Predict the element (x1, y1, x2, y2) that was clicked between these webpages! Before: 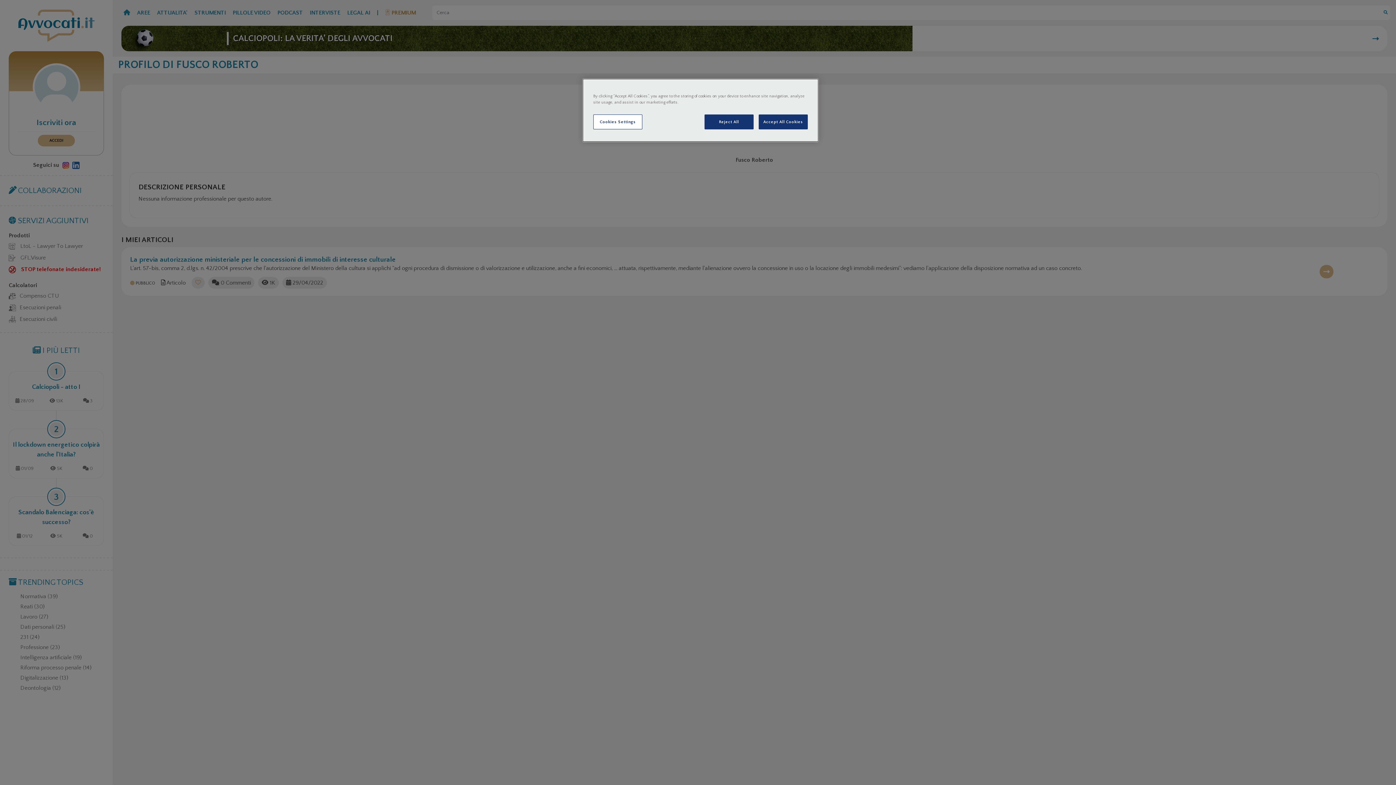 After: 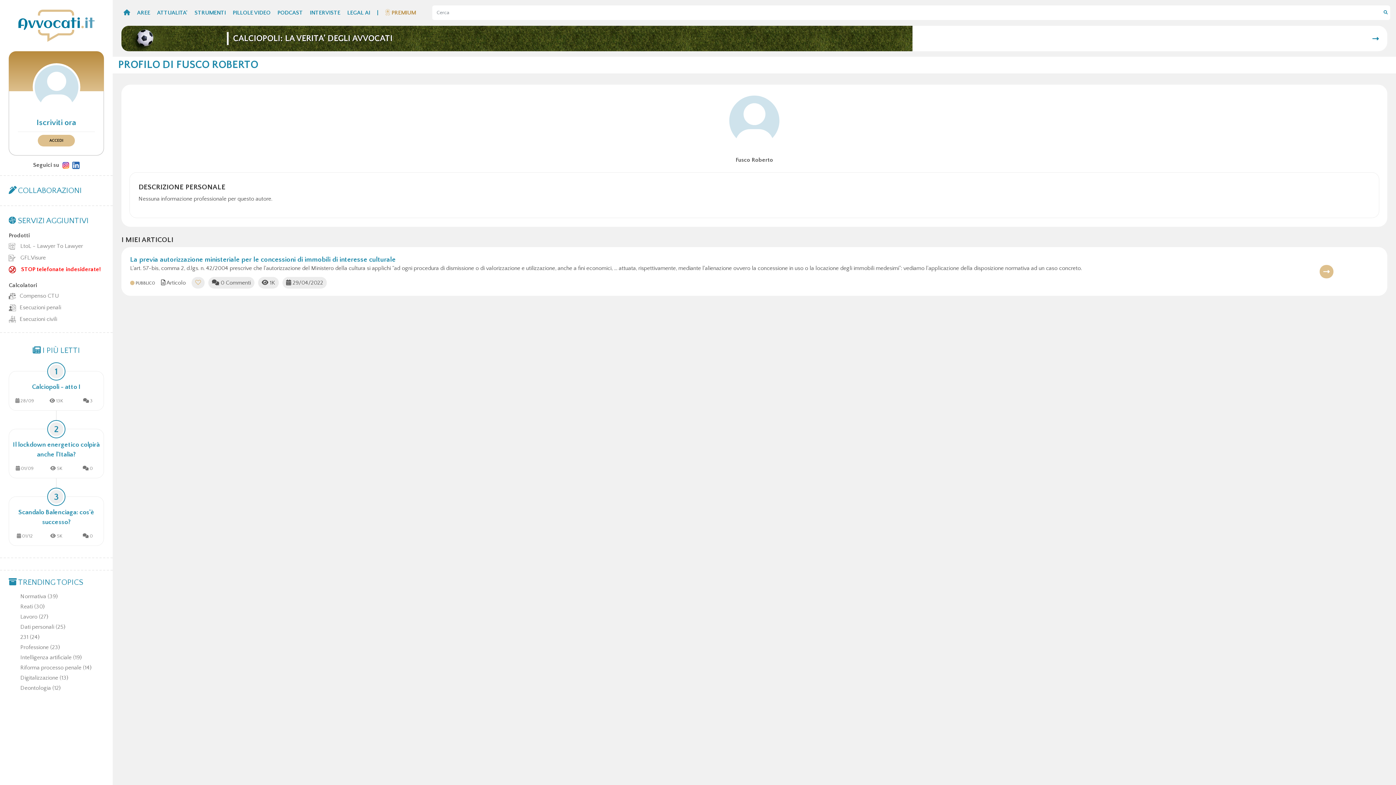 Action: bbox: (758, 114, 808, 129) label: Accept All Cookies